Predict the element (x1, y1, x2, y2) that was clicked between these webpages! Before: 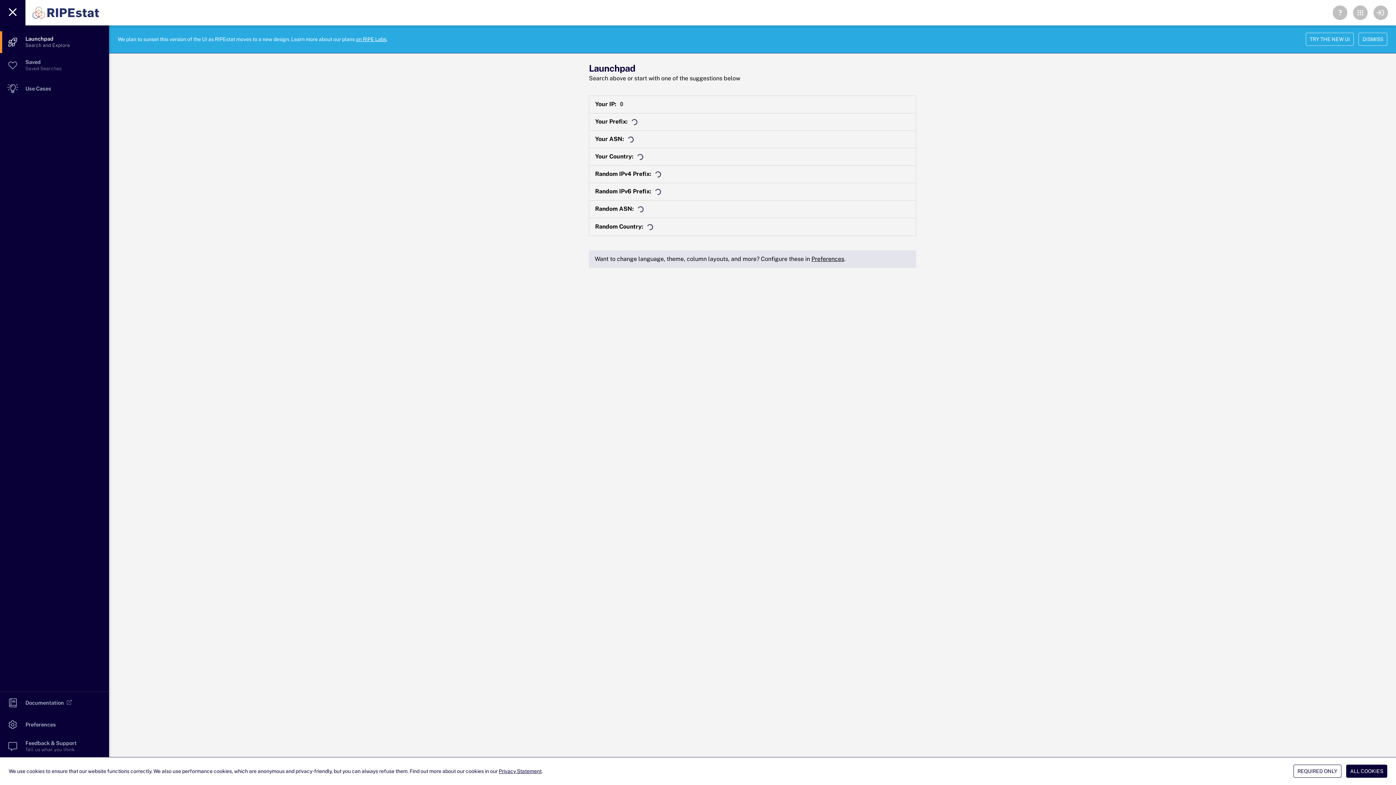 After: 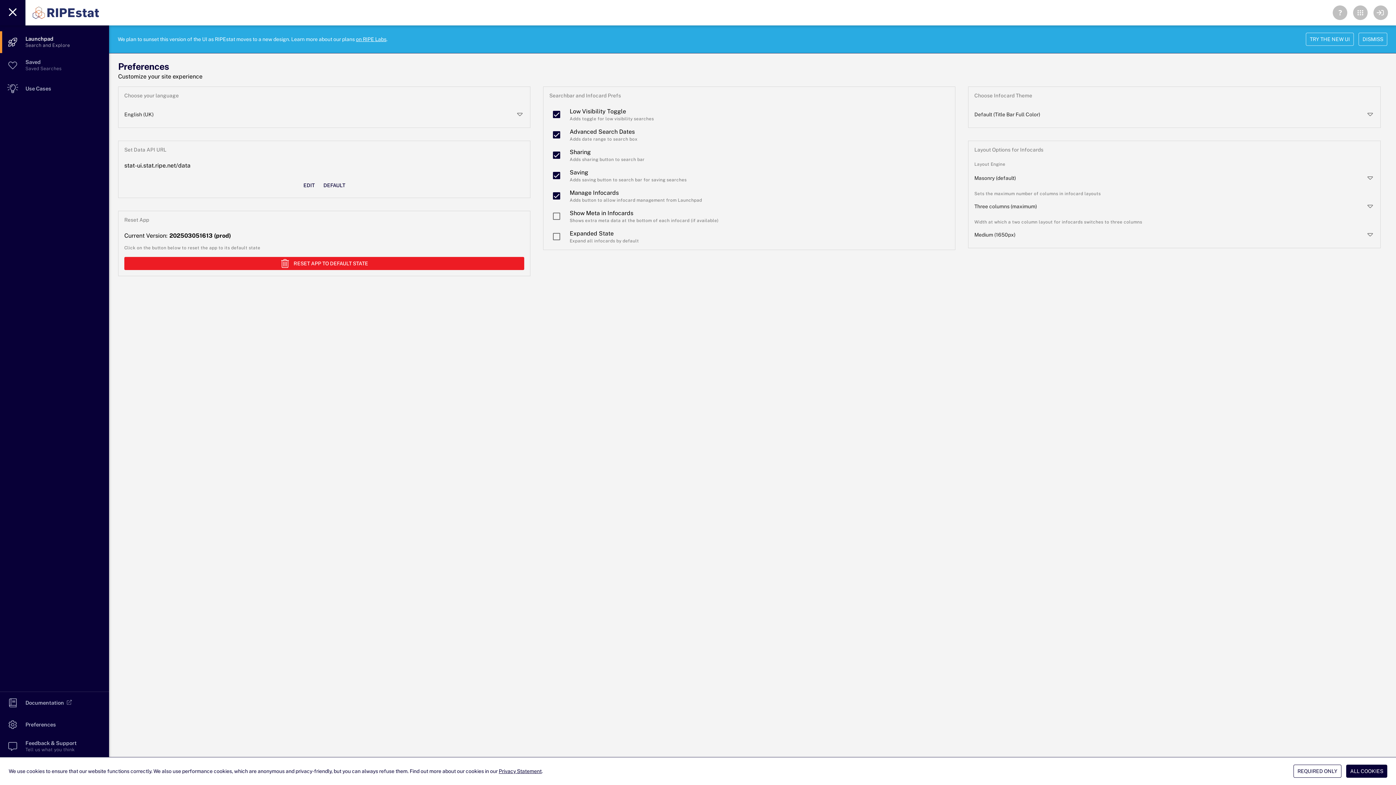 Action: label: Preferences bbox: (811, 255, 844, 262)